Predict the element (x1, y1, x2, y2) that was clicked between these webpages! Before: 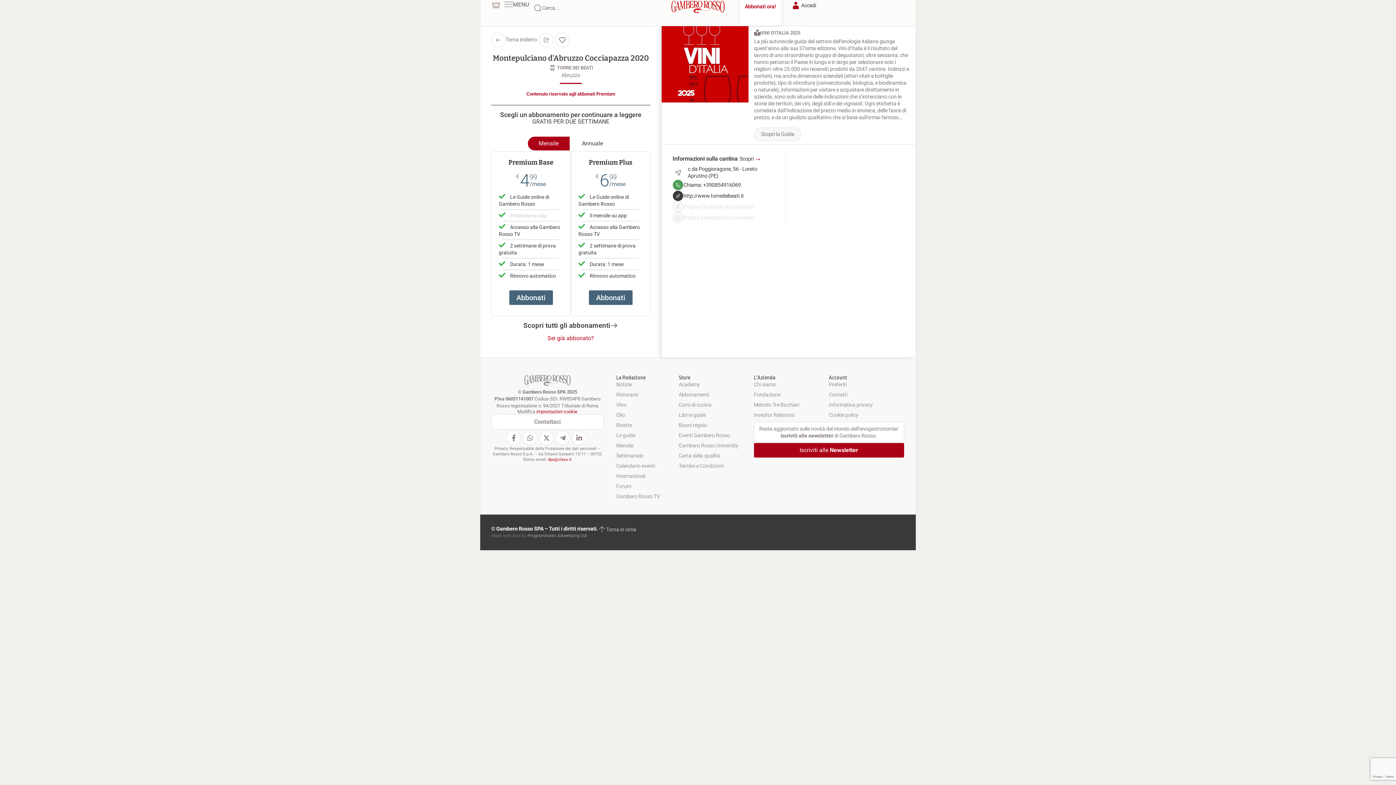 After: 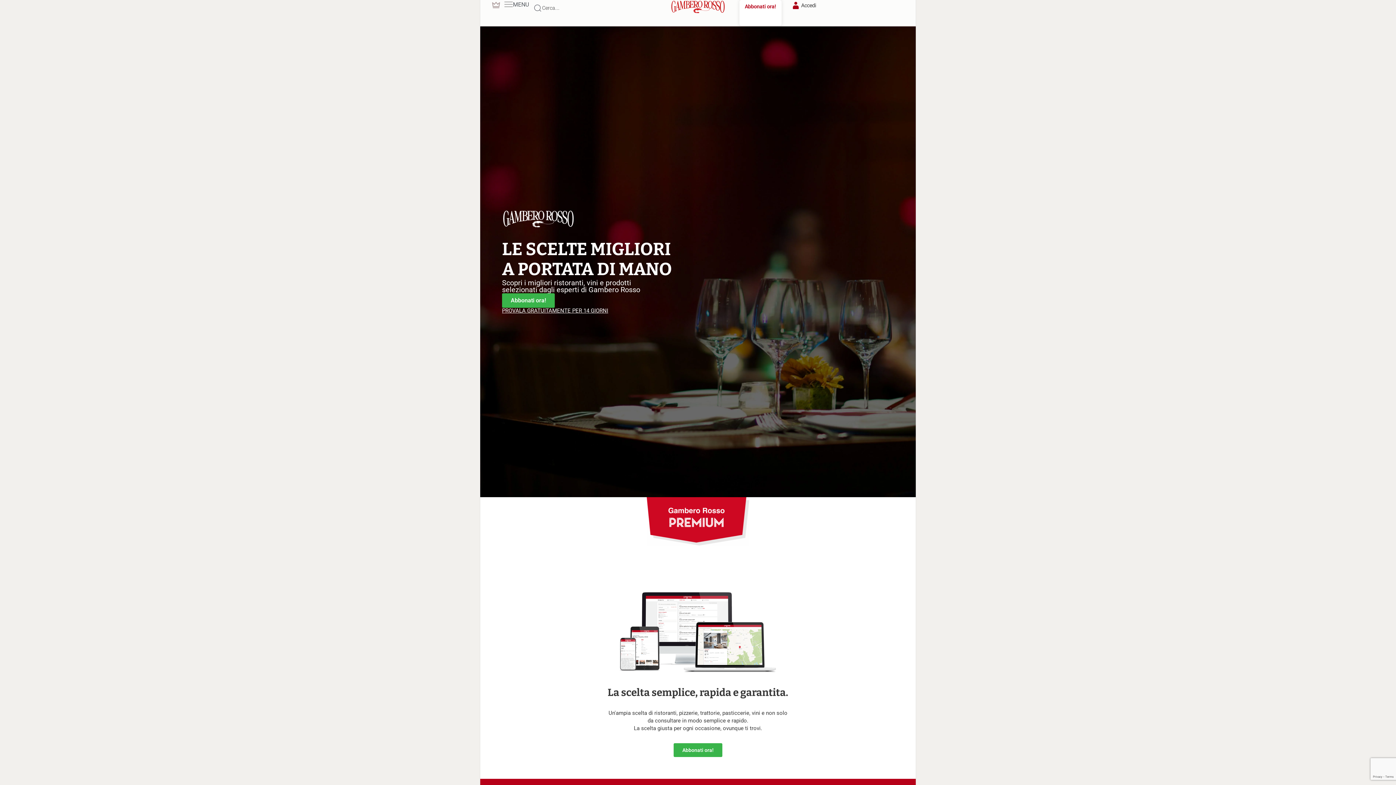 Action: bbox: (610, 321, 618, 329)